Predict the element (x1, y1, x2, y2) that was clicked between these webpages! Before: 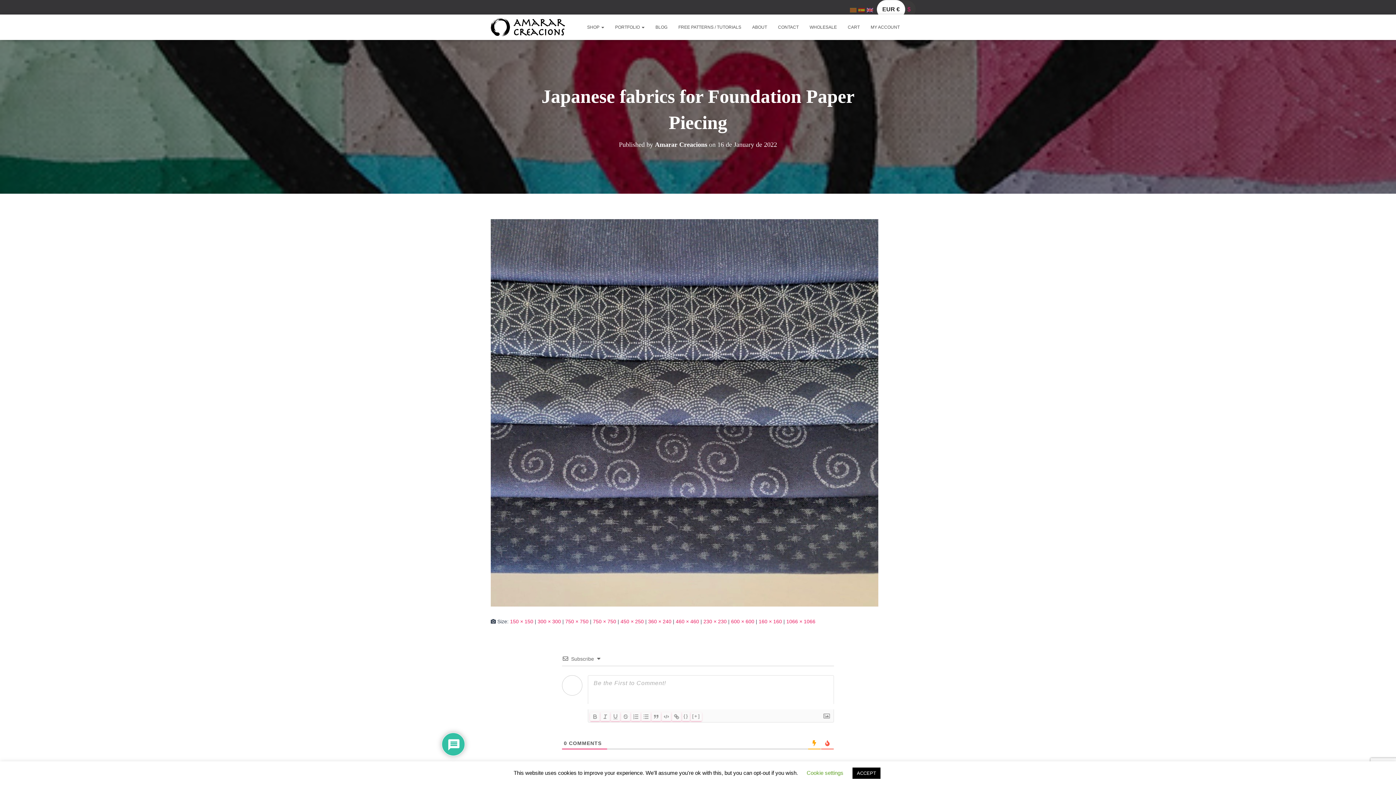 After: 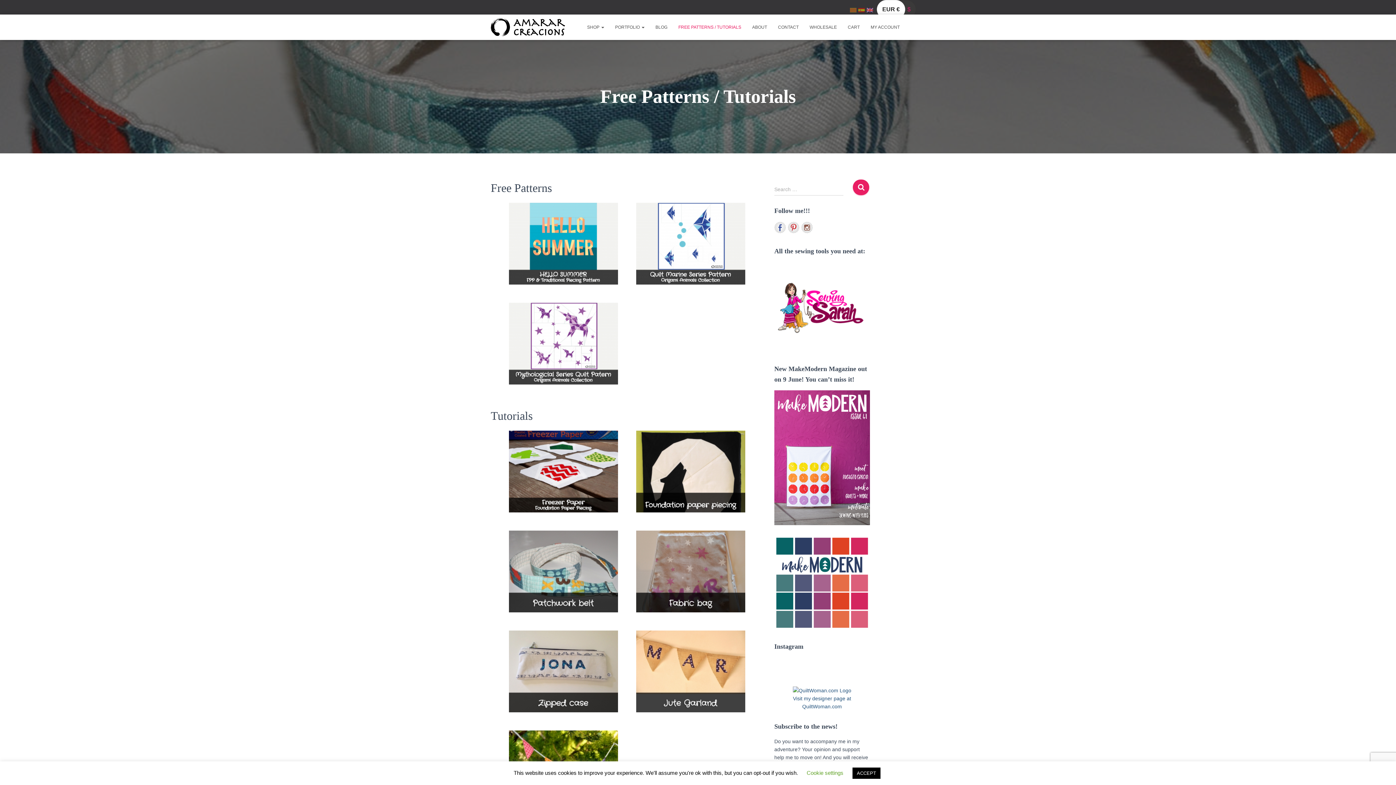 Action: label: FREE PATTERNS / TUTORIALS bbox: (673, 18, 746, 36)